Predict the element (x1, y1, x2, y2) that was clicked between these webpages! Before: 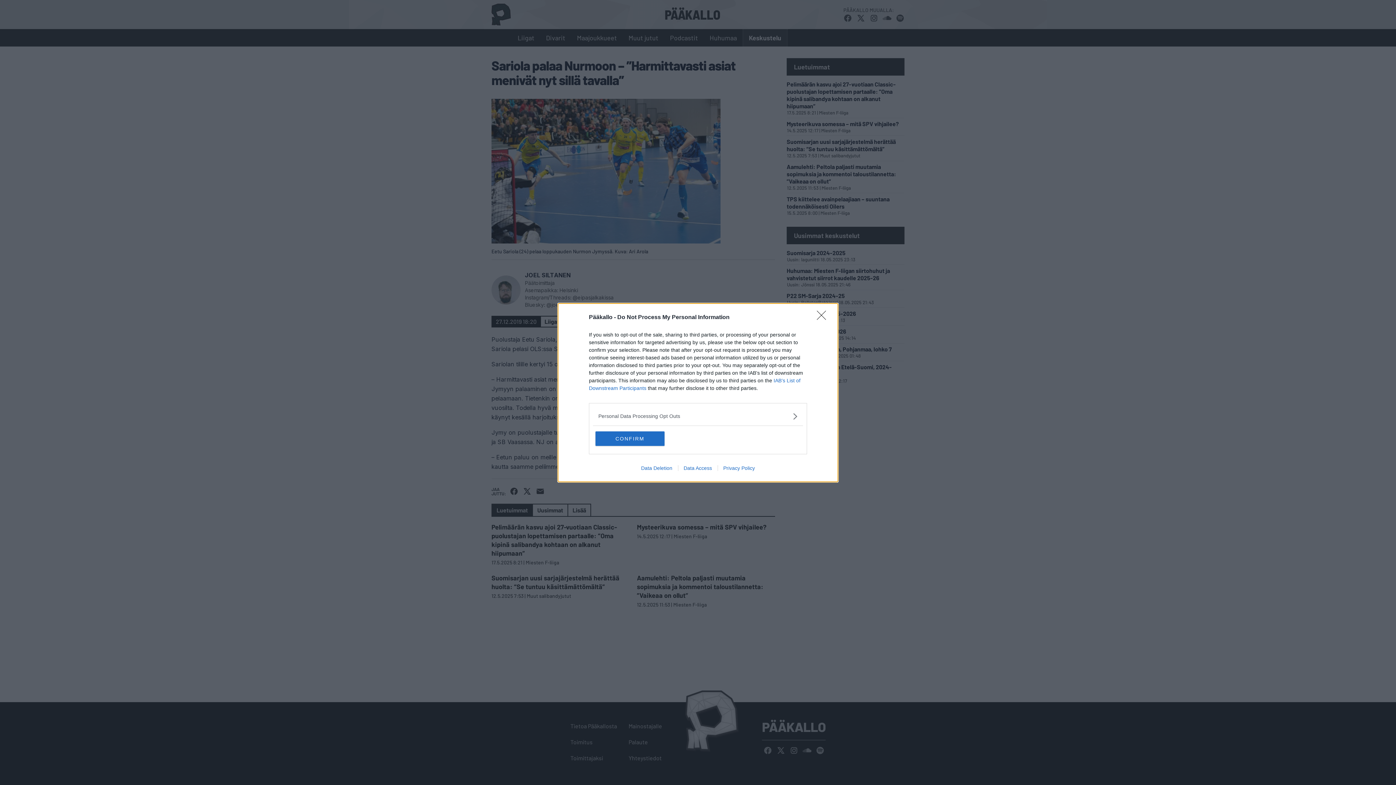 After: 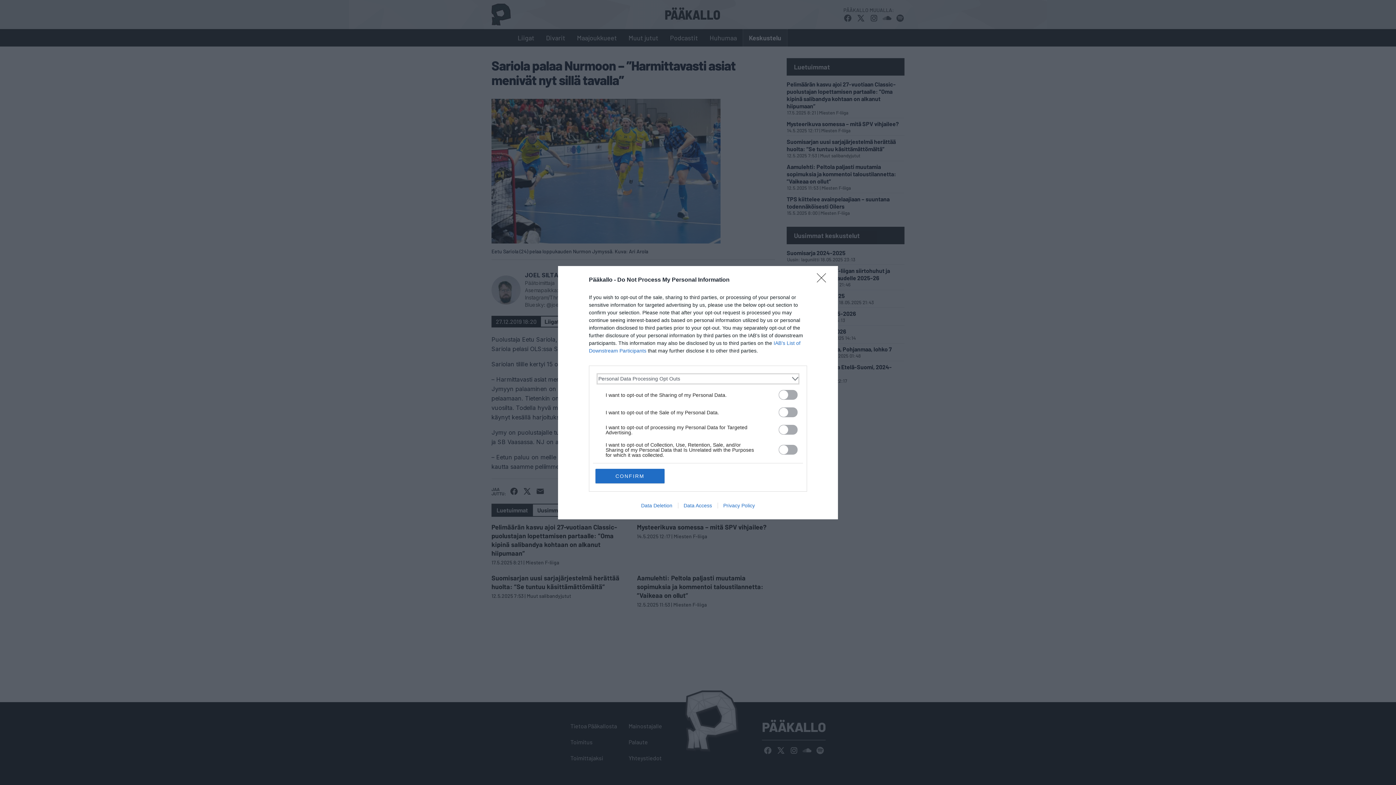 Action: bbox: (598, 412, 797, 420) label: Opt-Outs